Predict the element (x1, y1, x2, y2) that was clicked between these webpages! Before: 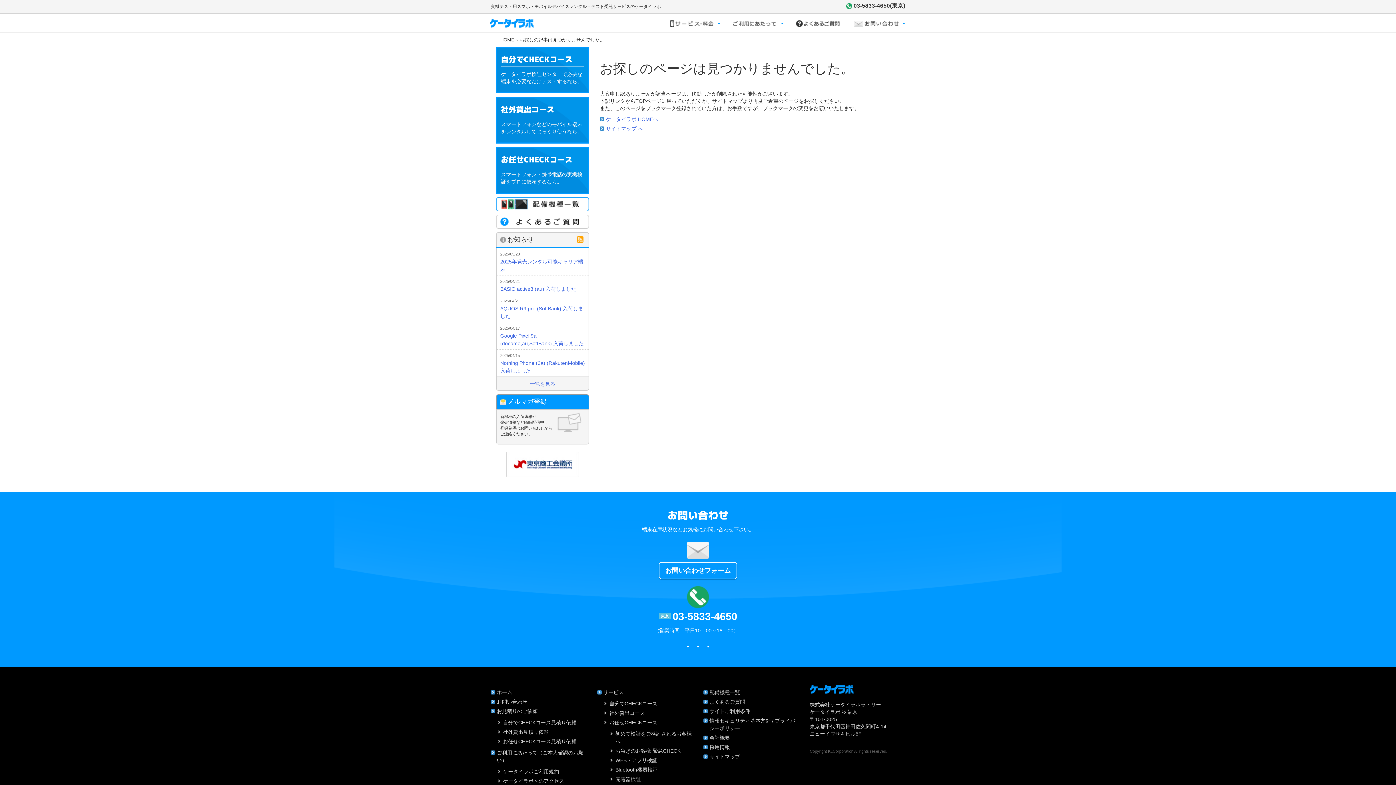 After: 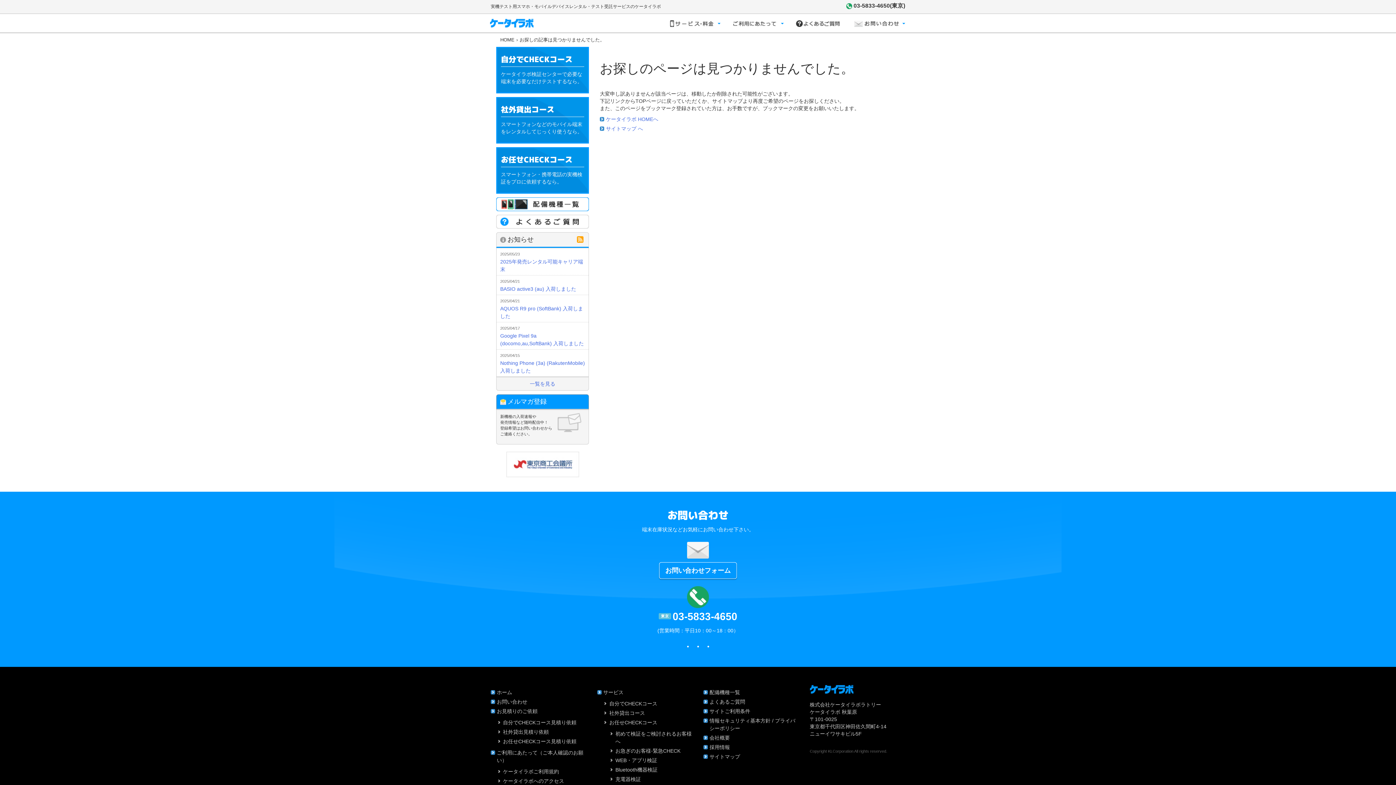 Action: bbox: (506, 463, 579, 468)